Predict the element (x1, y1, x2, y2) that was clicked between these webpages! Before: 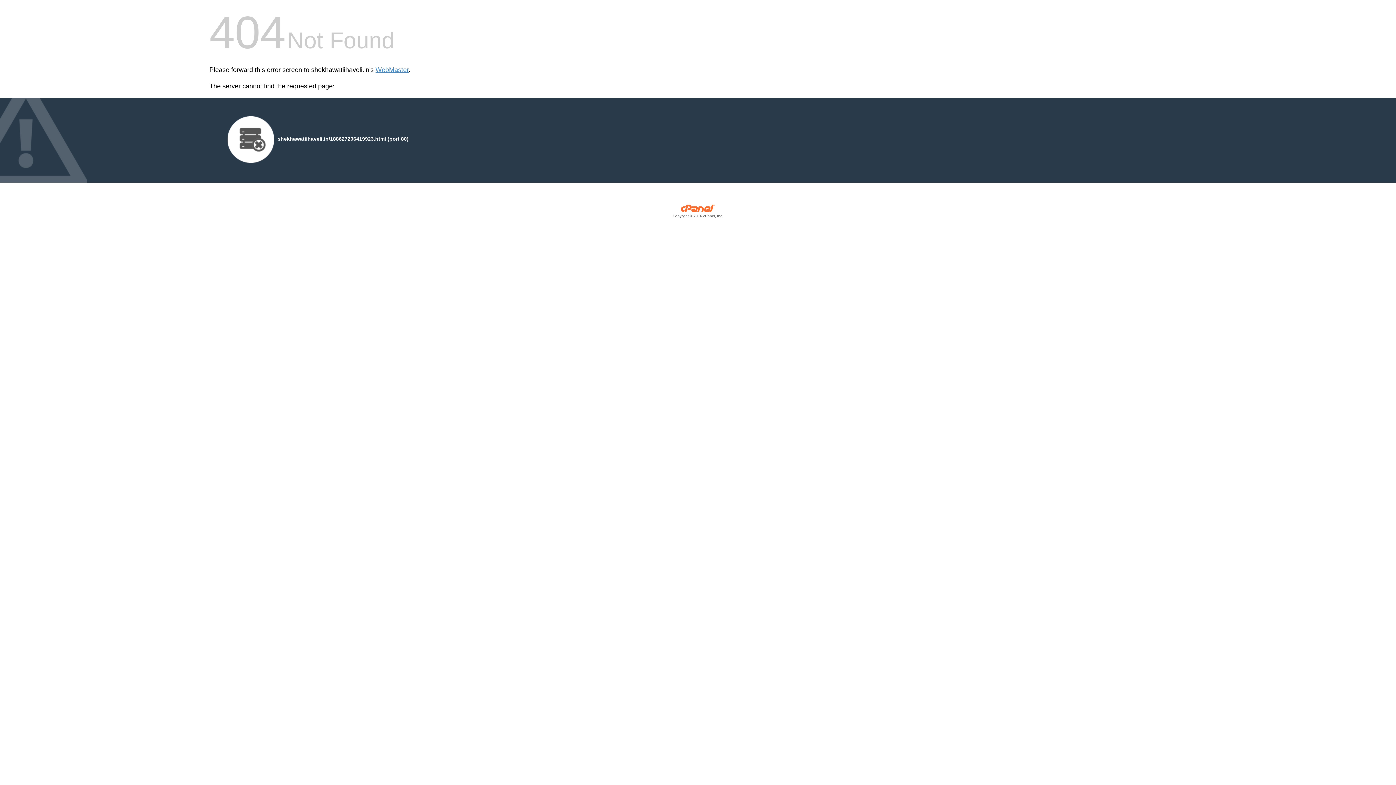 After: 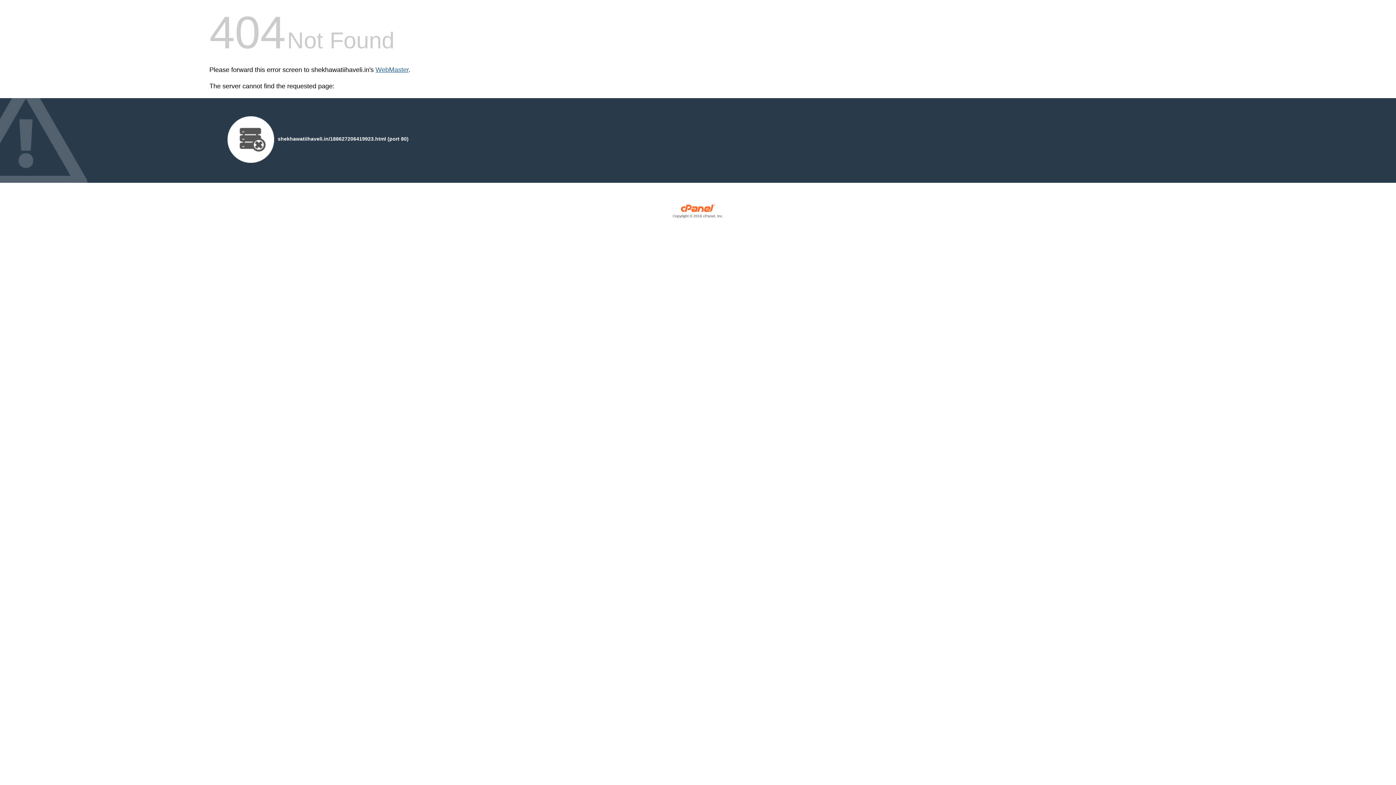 Action: label: WebMaster bbox: (375, 66, 408, 73)